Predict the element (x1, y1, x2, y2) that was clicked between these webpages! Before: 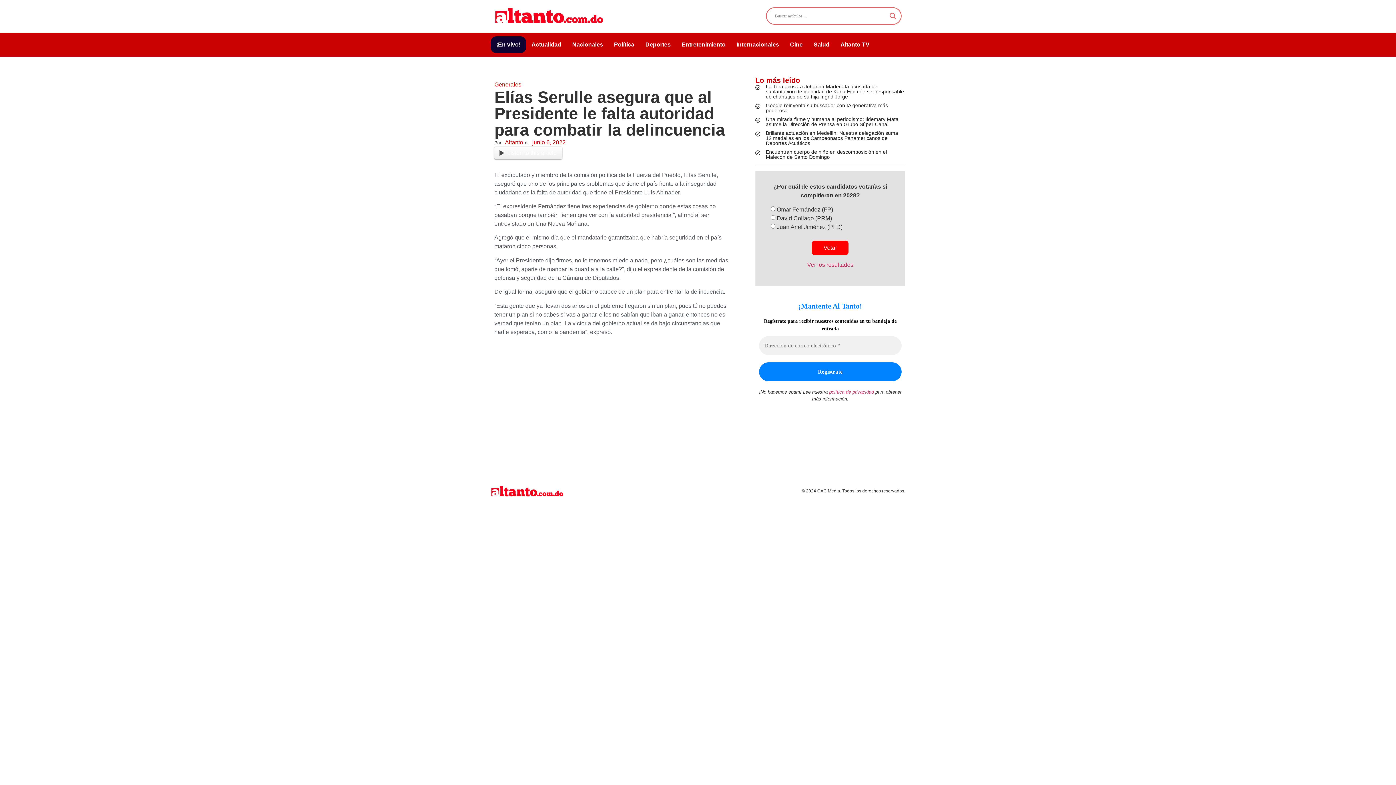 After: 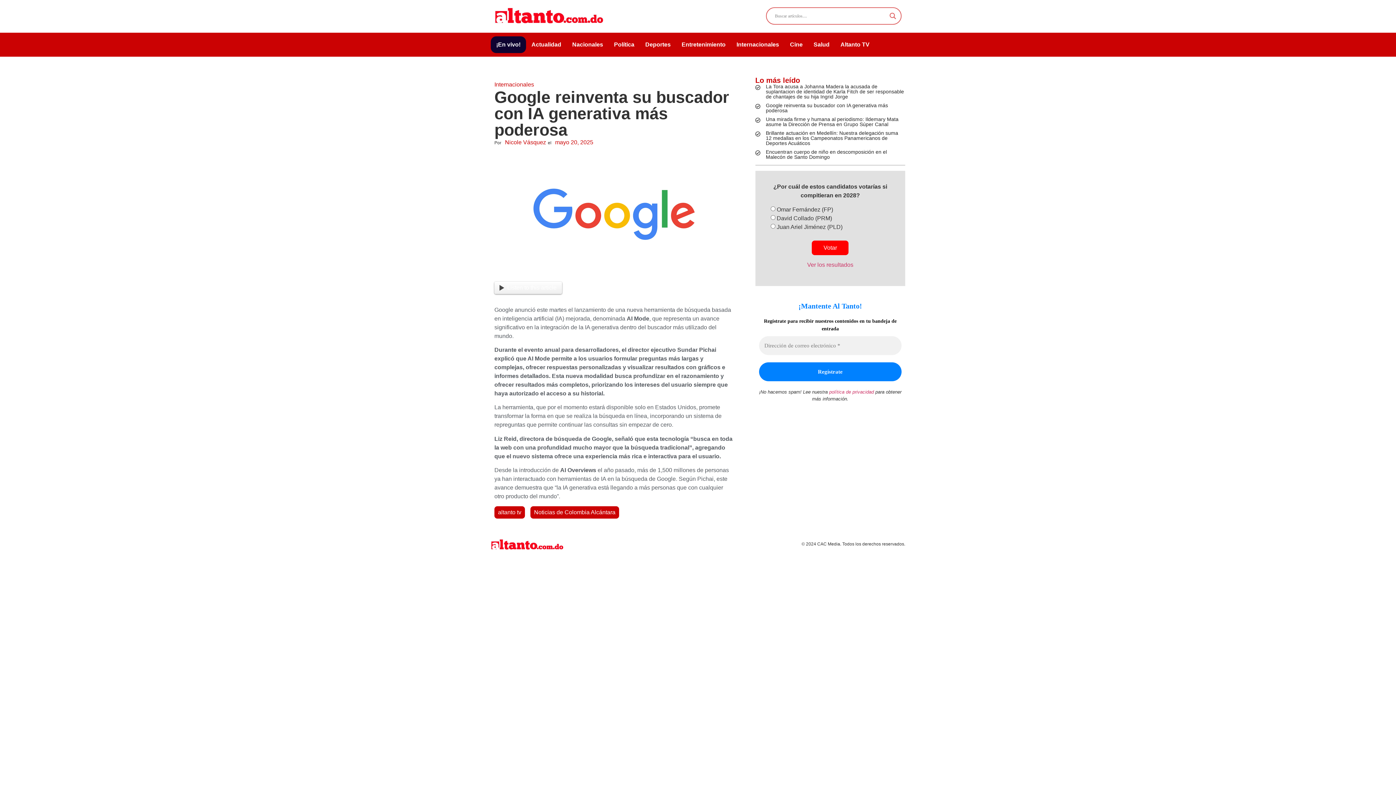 Action: bbox: (755, 102, 905, 113) label: Google reinventa su buscador con IA generativa más poderosa